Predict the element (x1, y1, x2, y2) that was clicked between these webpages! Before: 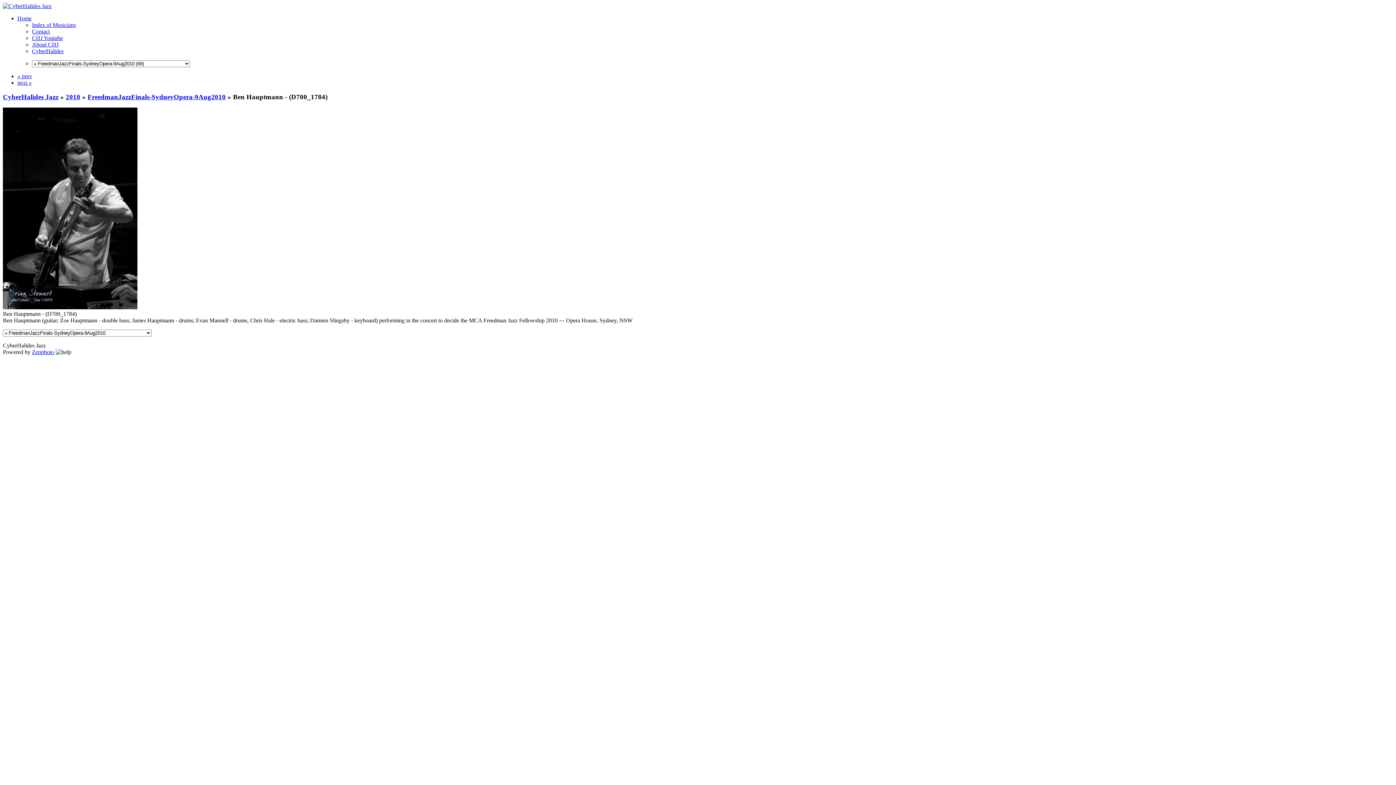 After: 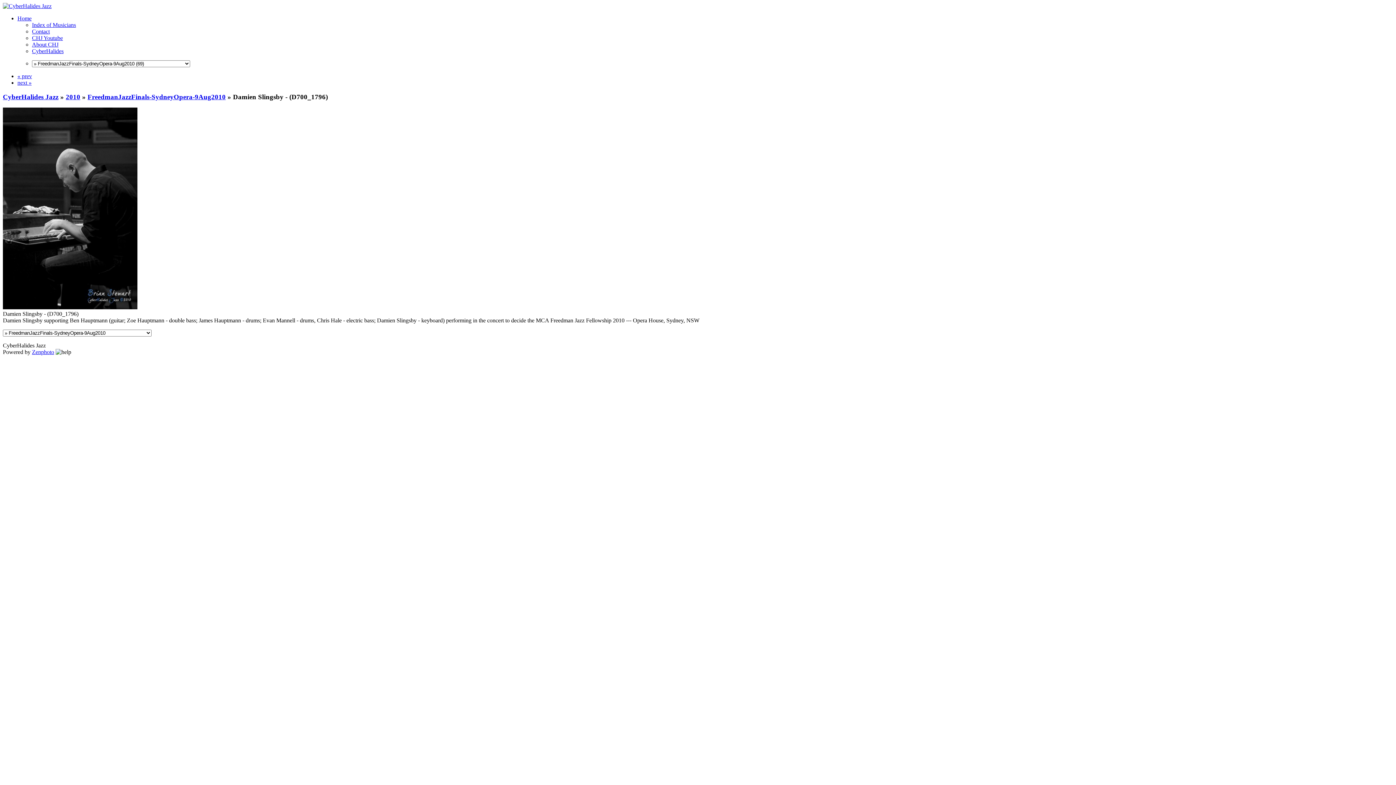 Action: label: next » bbox: (17, 79, 31, 85)